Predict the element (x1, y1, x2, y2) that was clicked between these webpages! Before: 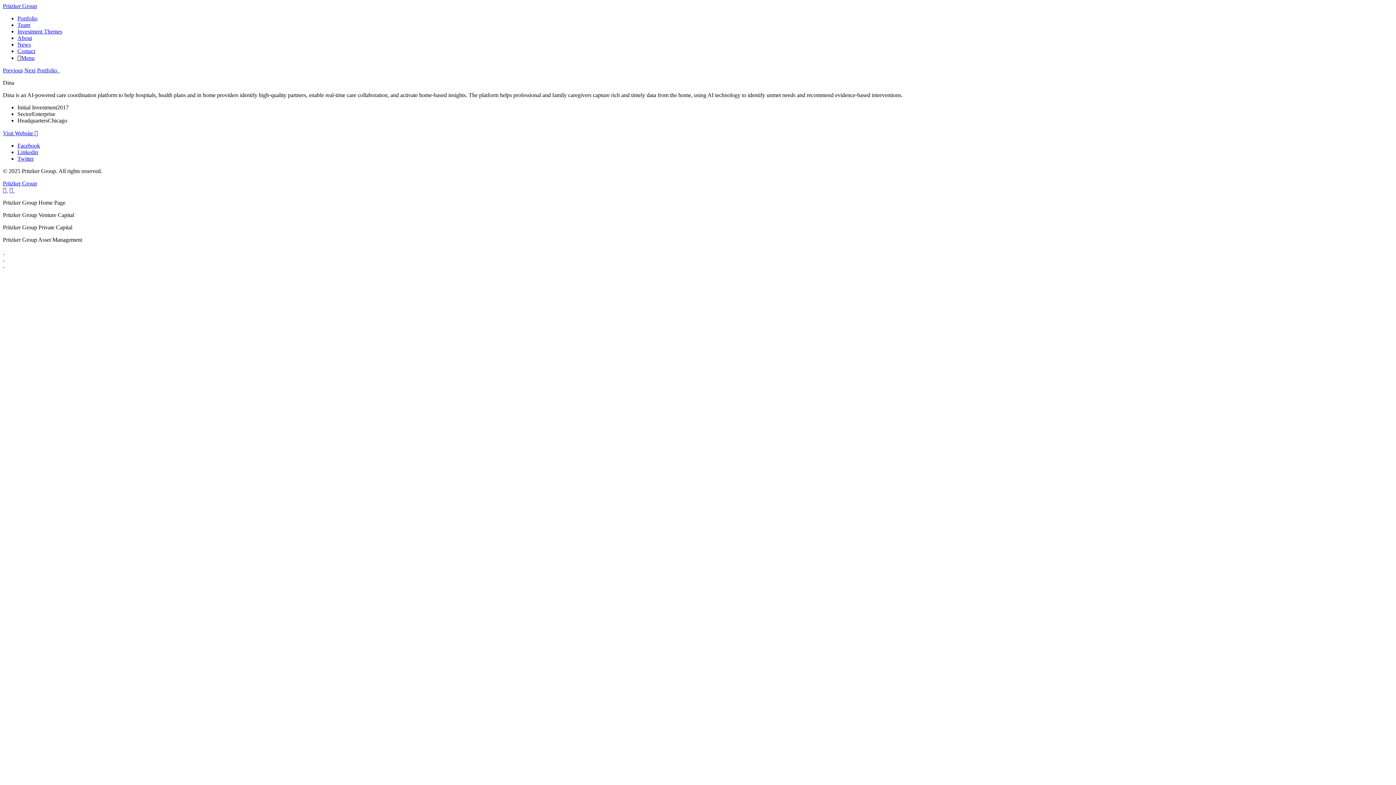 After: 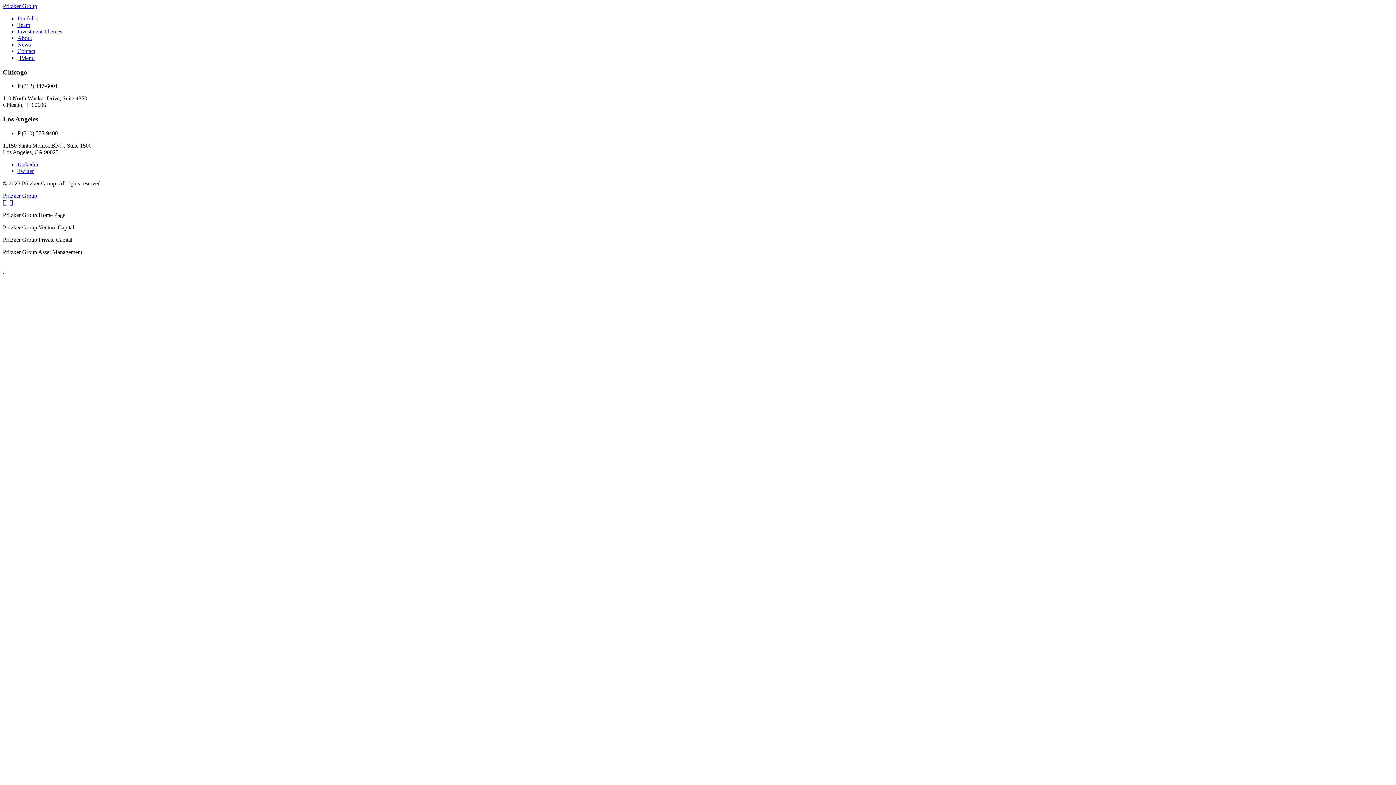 Action: label: Contact bbox: (17, 48, 35, 54)